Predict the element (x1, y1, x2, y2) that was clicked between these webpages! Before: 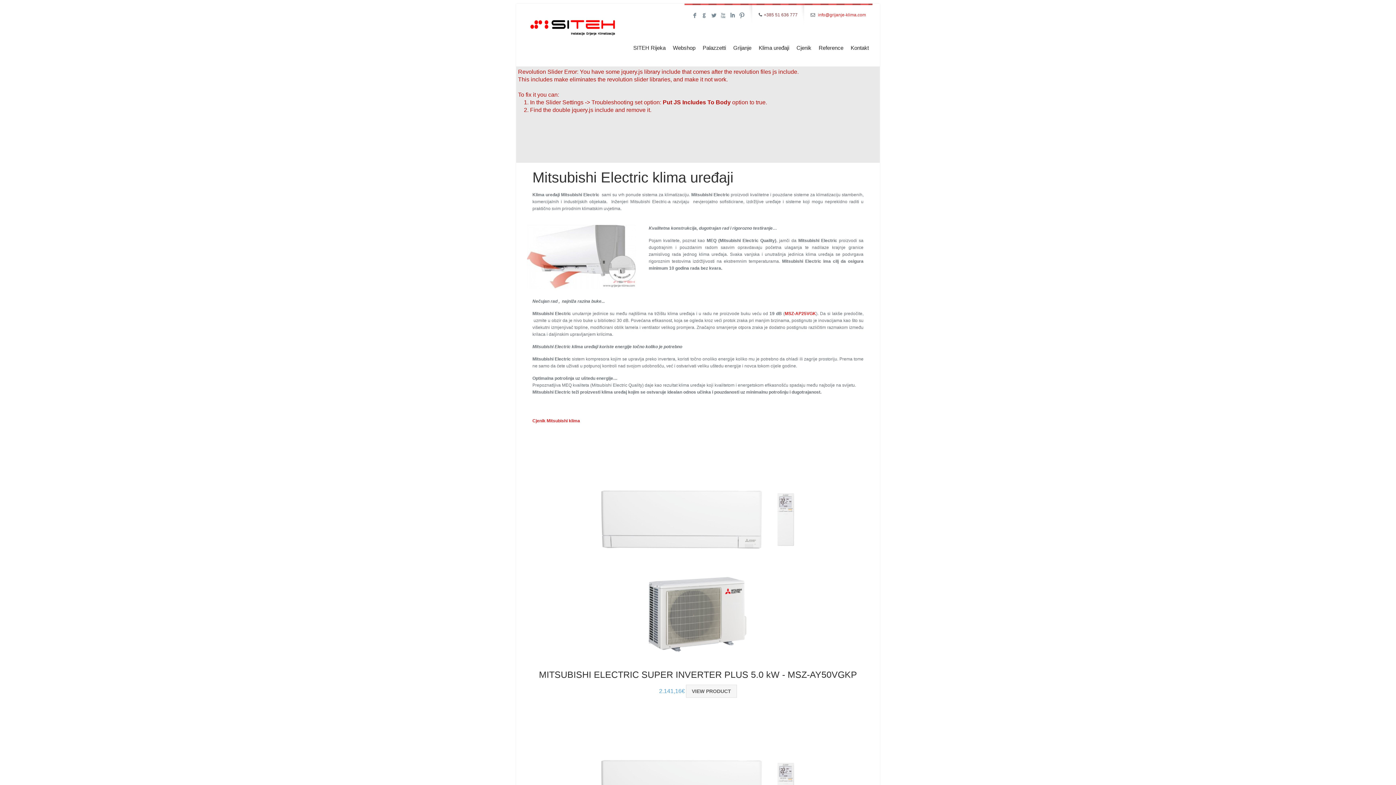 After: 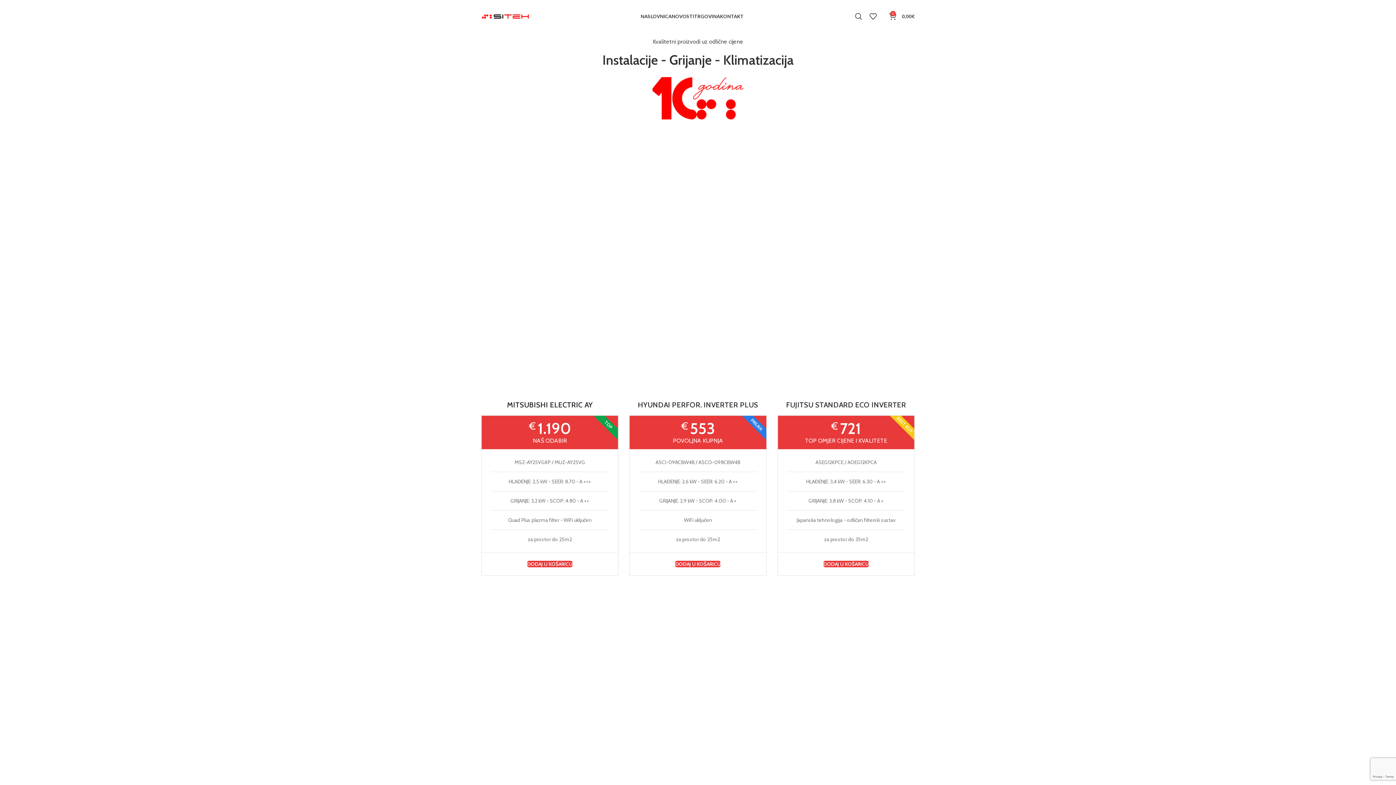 Action: label: Webshop bbox: (669, 41, 699, 53)